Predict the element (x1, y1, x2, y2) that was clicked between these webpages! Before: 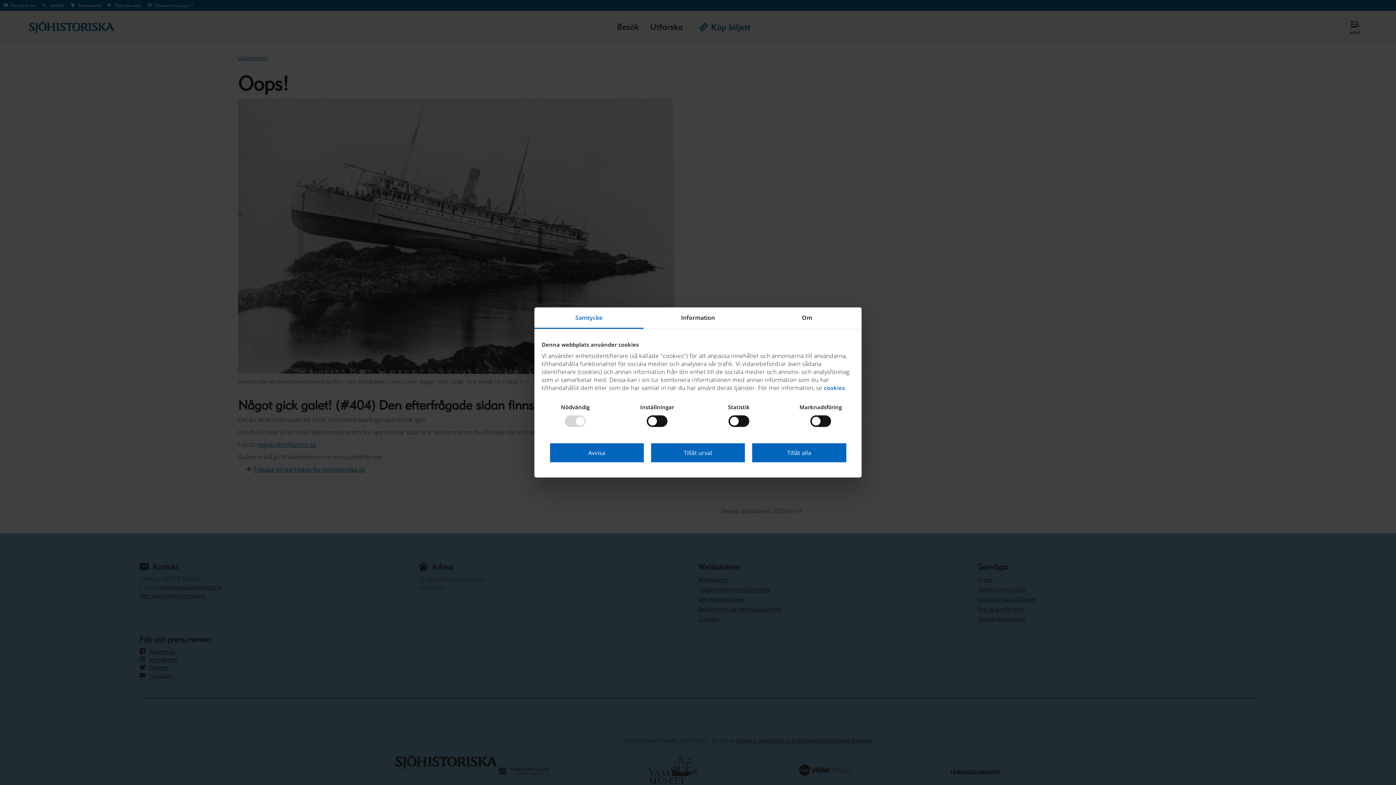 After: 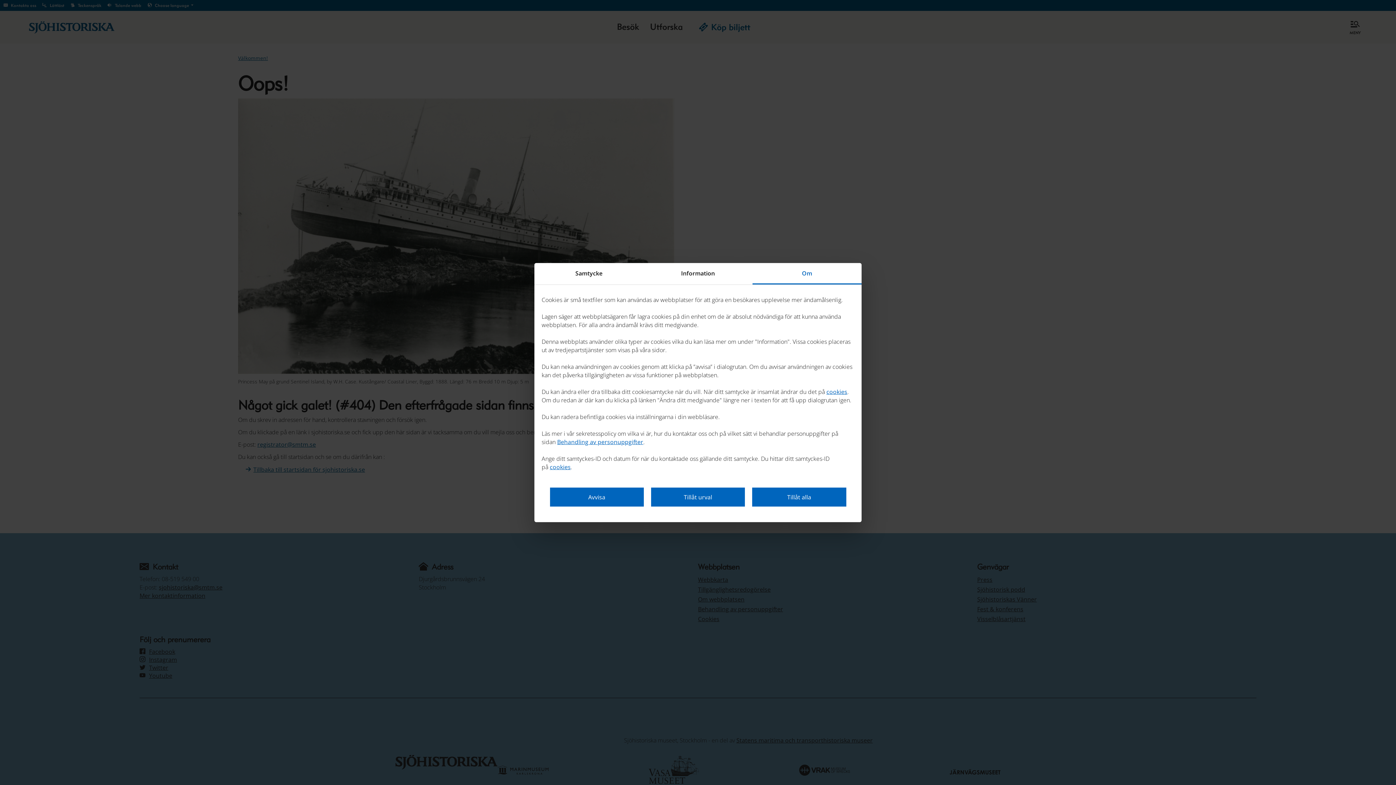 Action: bbox: (752, 307, 861, 329) label: Om